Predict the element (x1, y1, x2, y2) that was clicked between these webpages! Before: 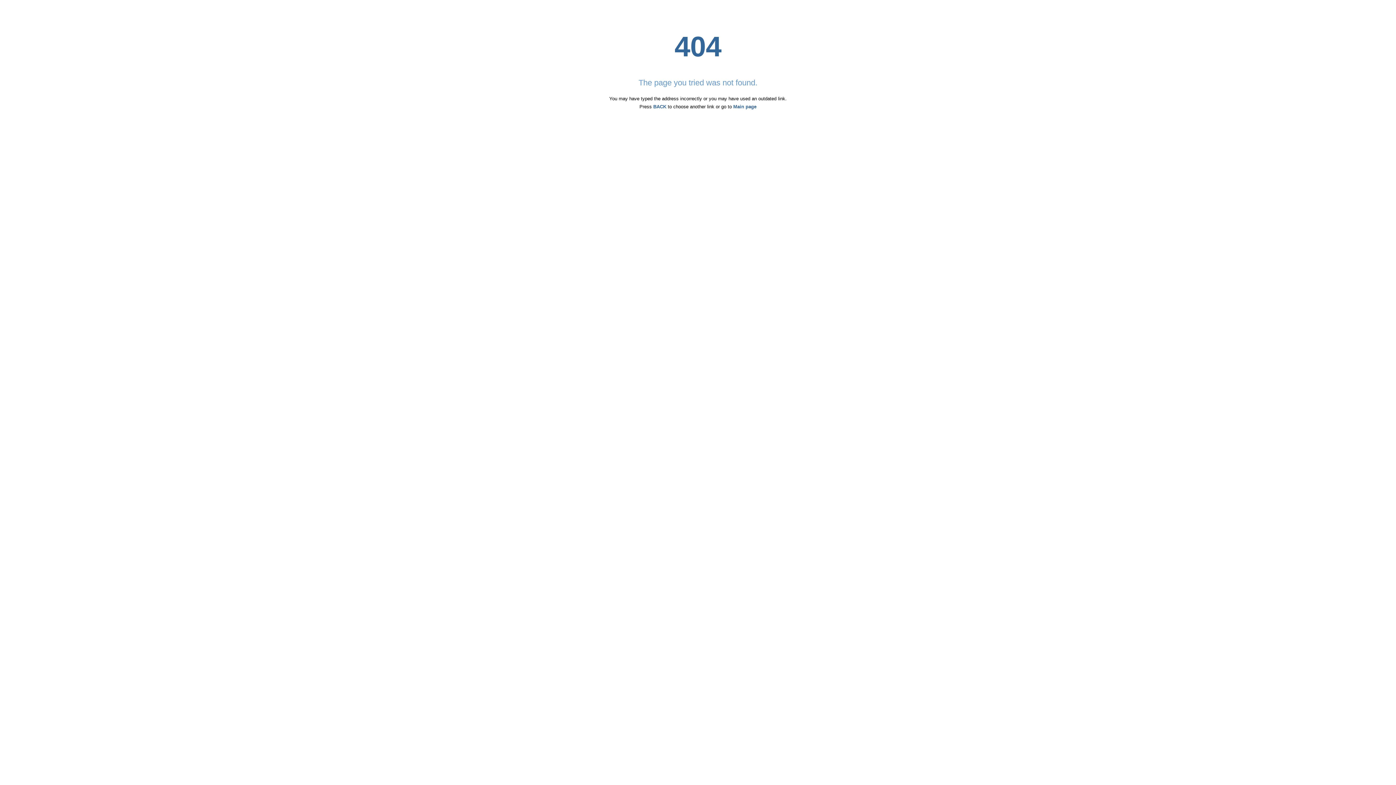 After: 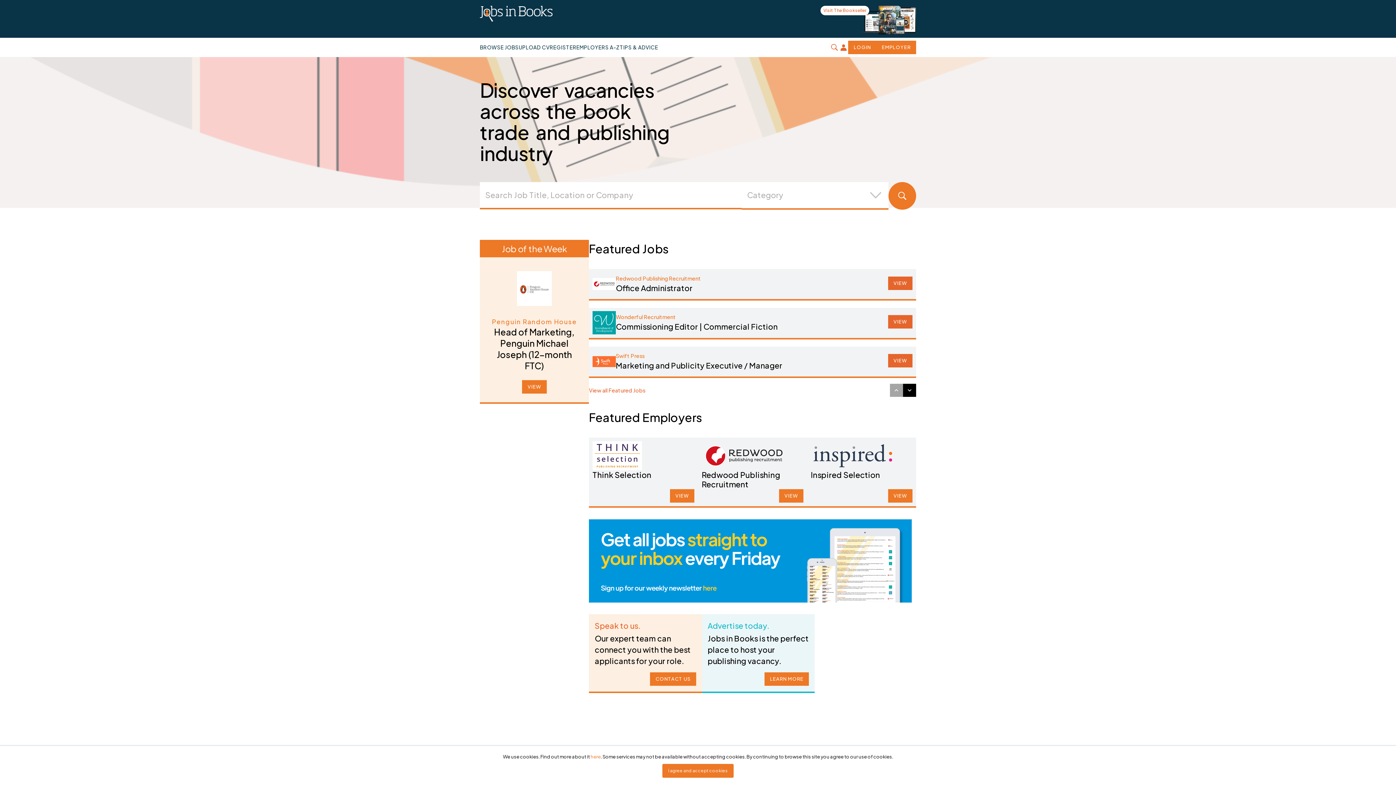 Action: label: Main page bbox: (733, 104, 756, 109)